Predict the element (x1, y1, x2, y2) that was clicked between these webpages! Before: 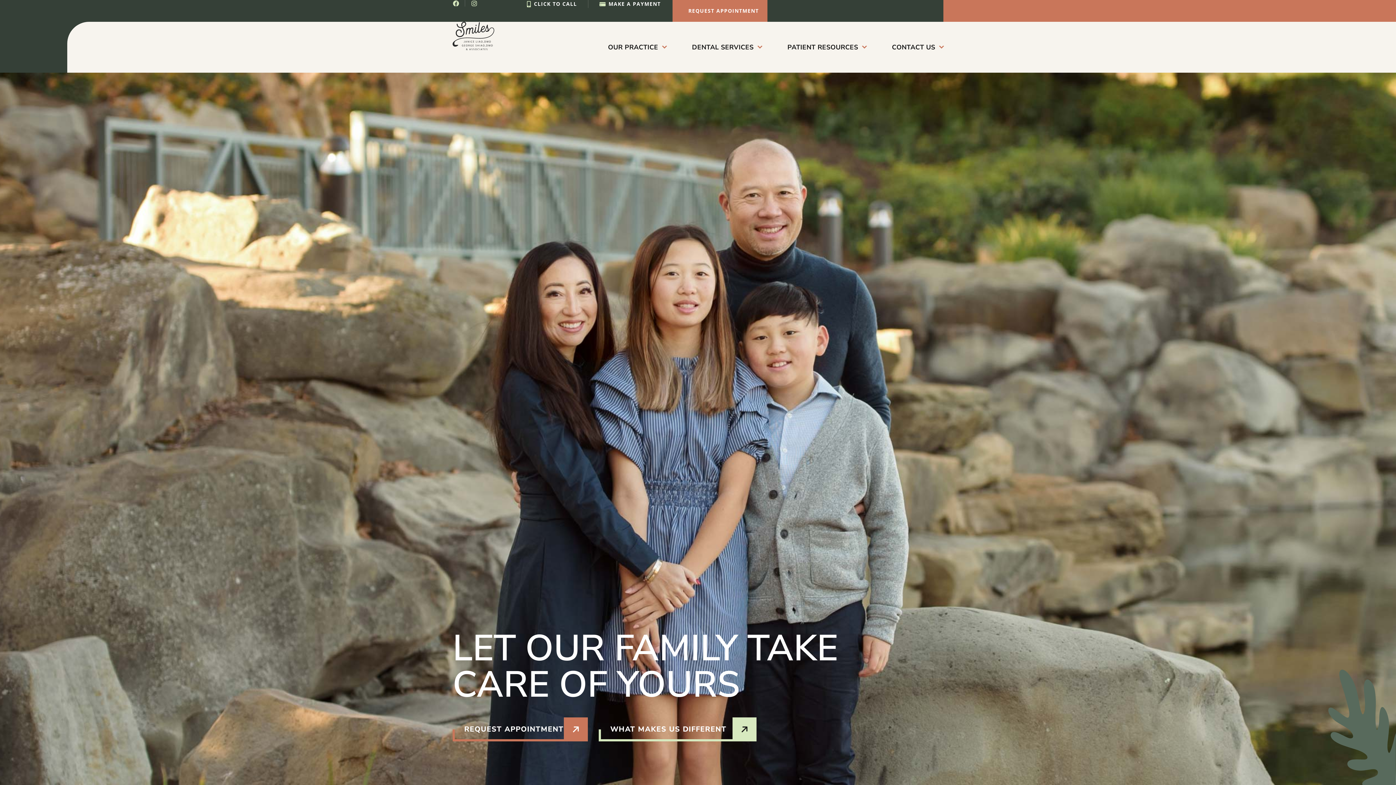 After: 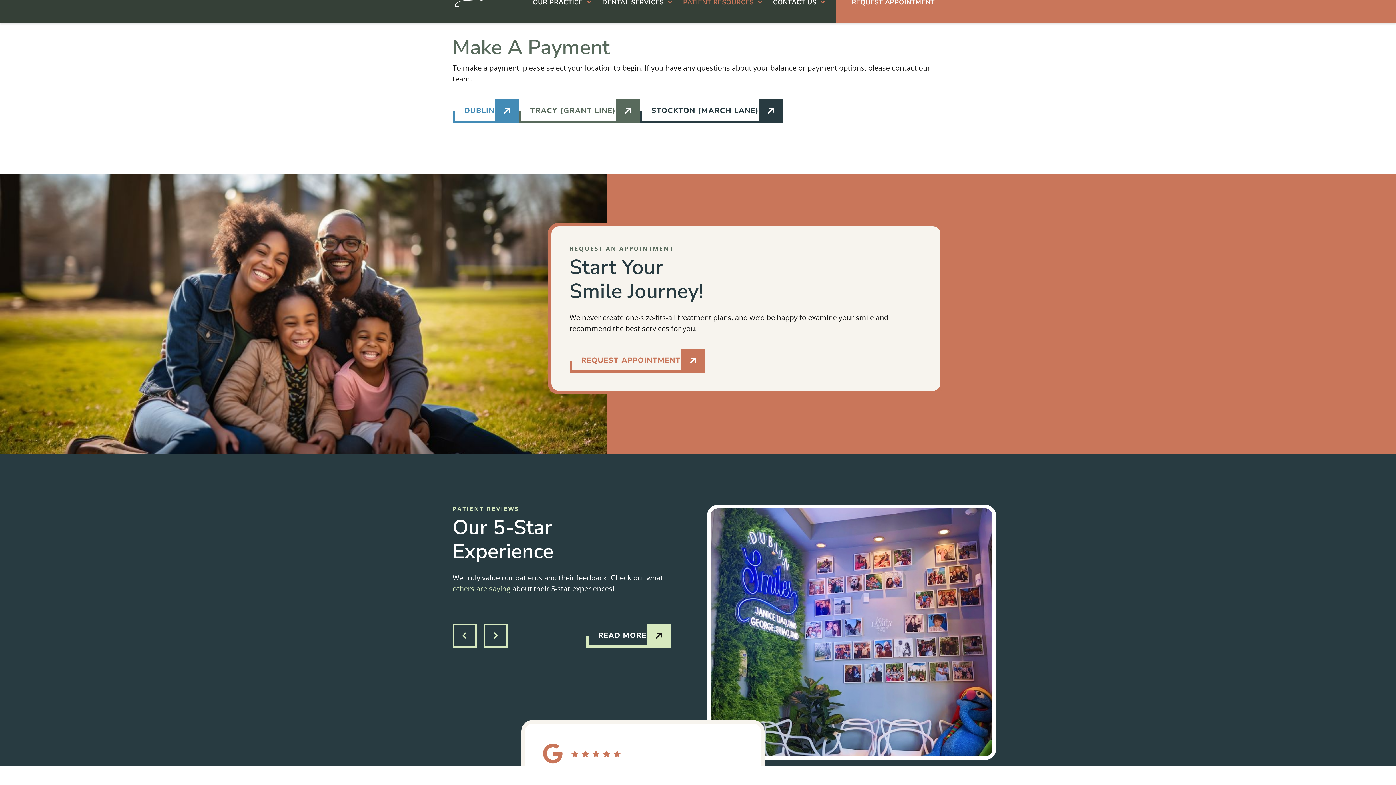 Action: bbox: (599, 0, 660, 8) label: MAKE A PAYMENT